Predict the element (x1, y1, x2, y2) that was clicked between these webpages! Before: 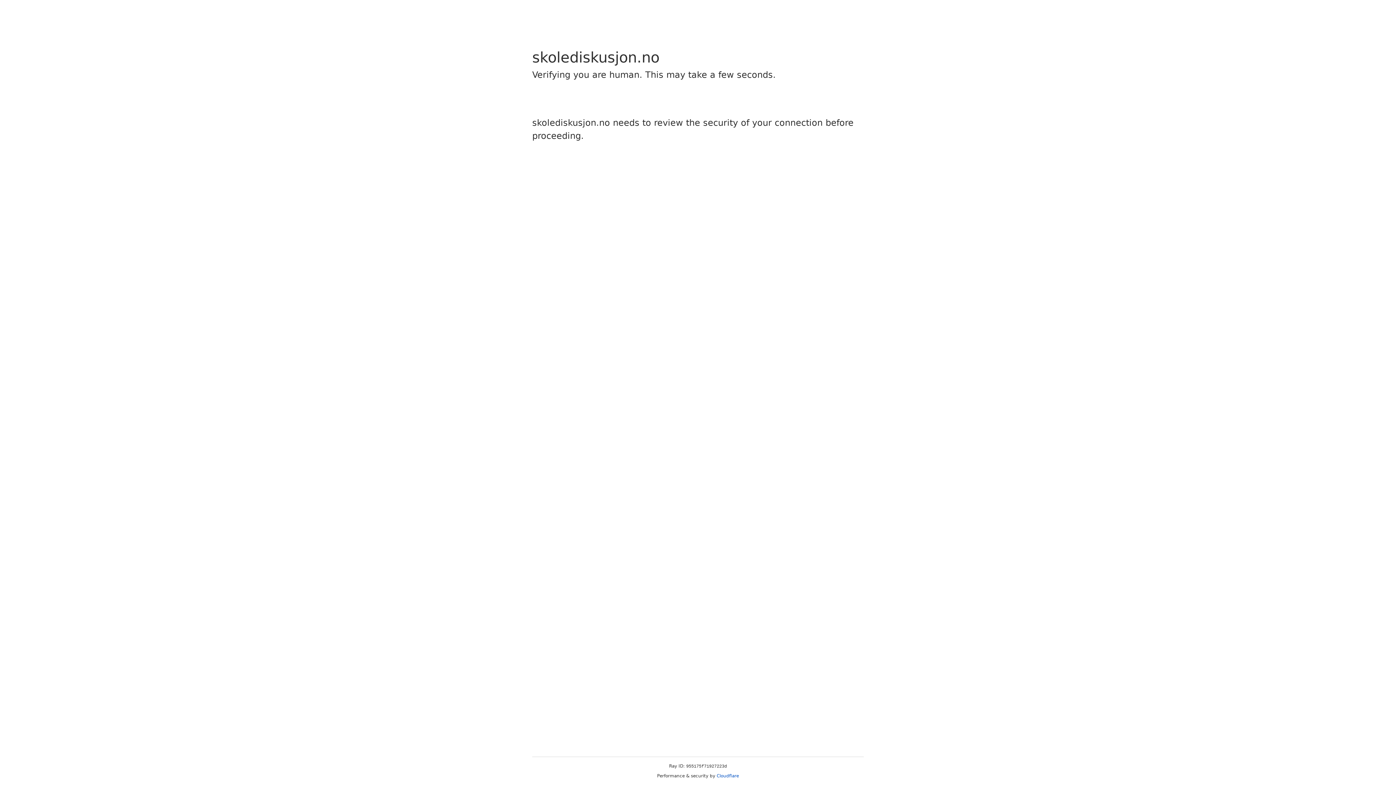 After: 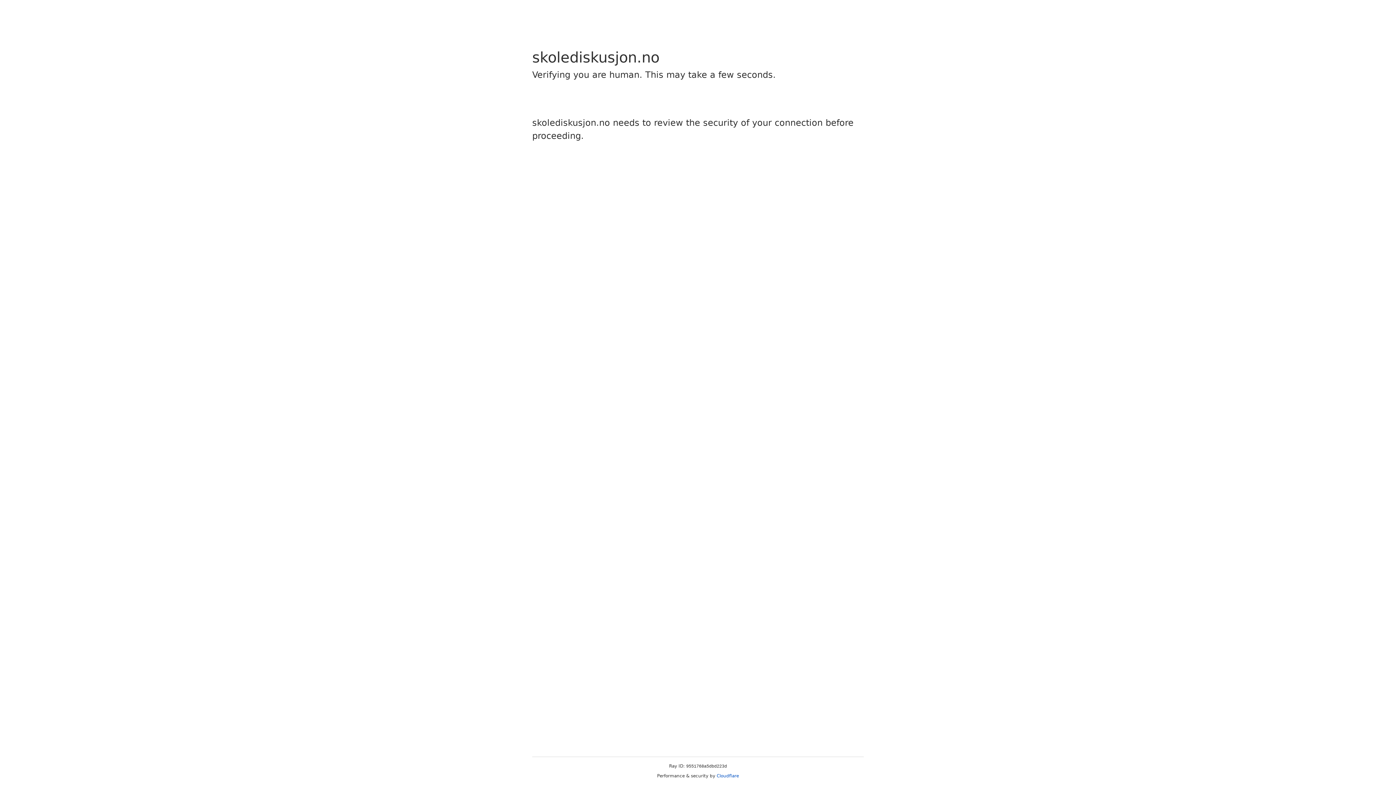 Action: label: Cloudflare bbox: (716, 773, 739, 778)